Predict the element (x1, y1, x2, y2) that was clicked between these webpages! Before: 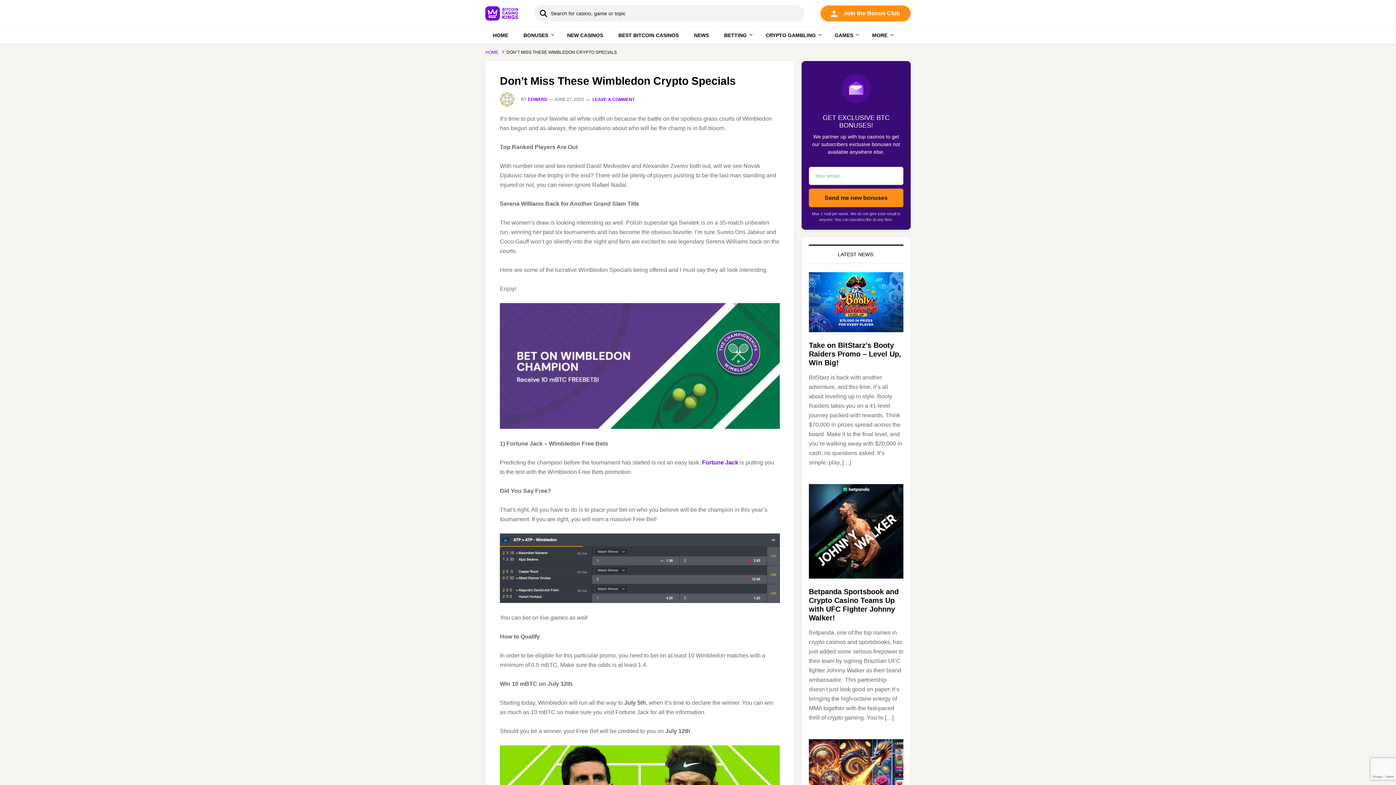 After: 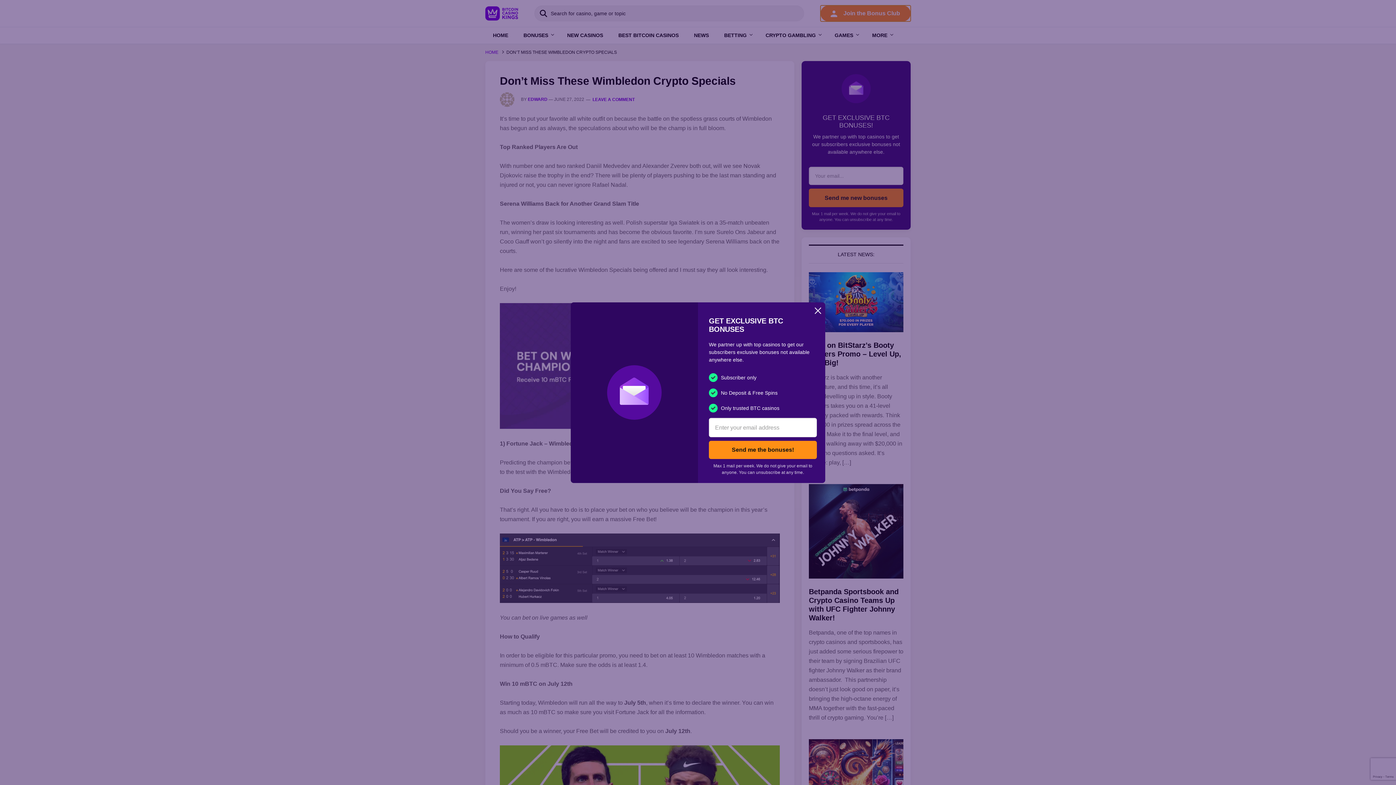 Action: bbox: (820, 5, 910, 21) label:  Join the Bonus Club